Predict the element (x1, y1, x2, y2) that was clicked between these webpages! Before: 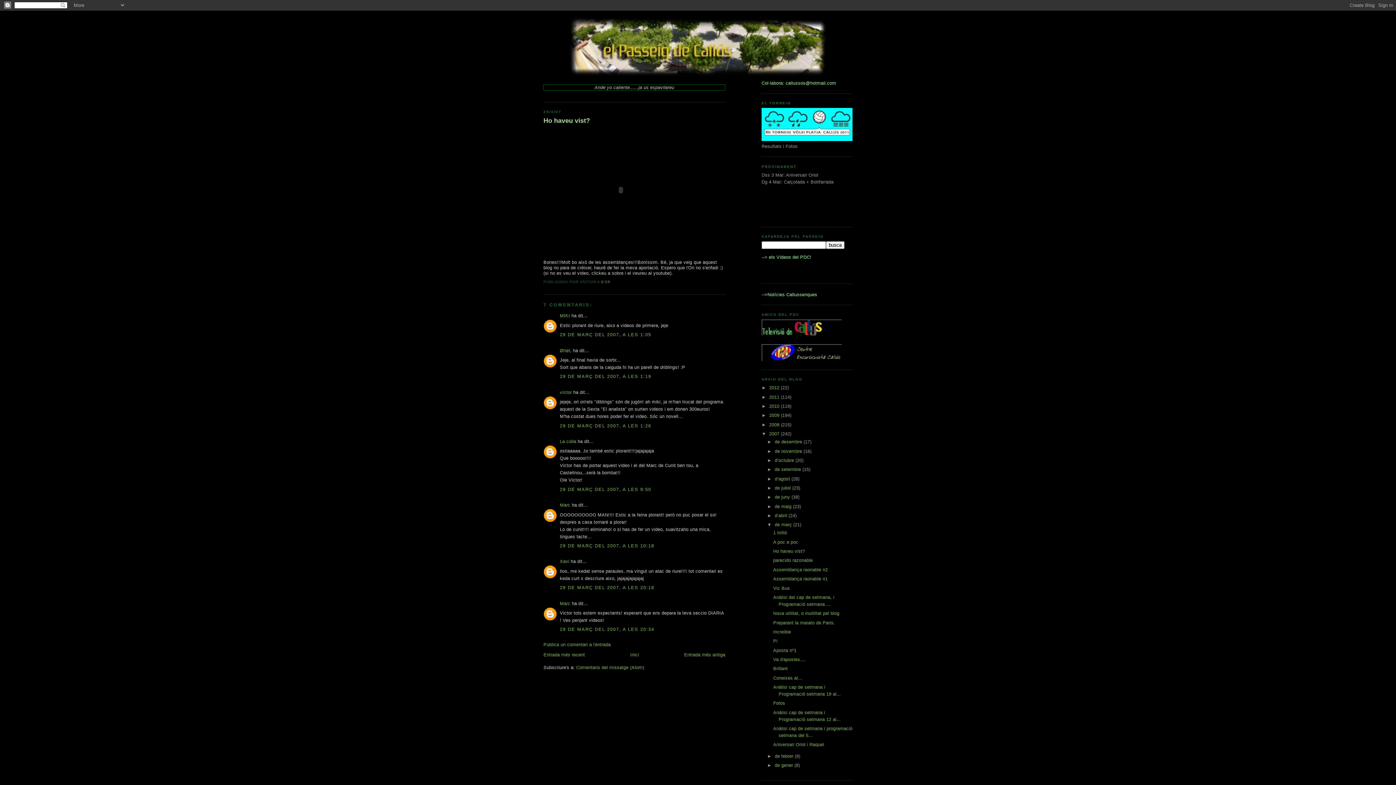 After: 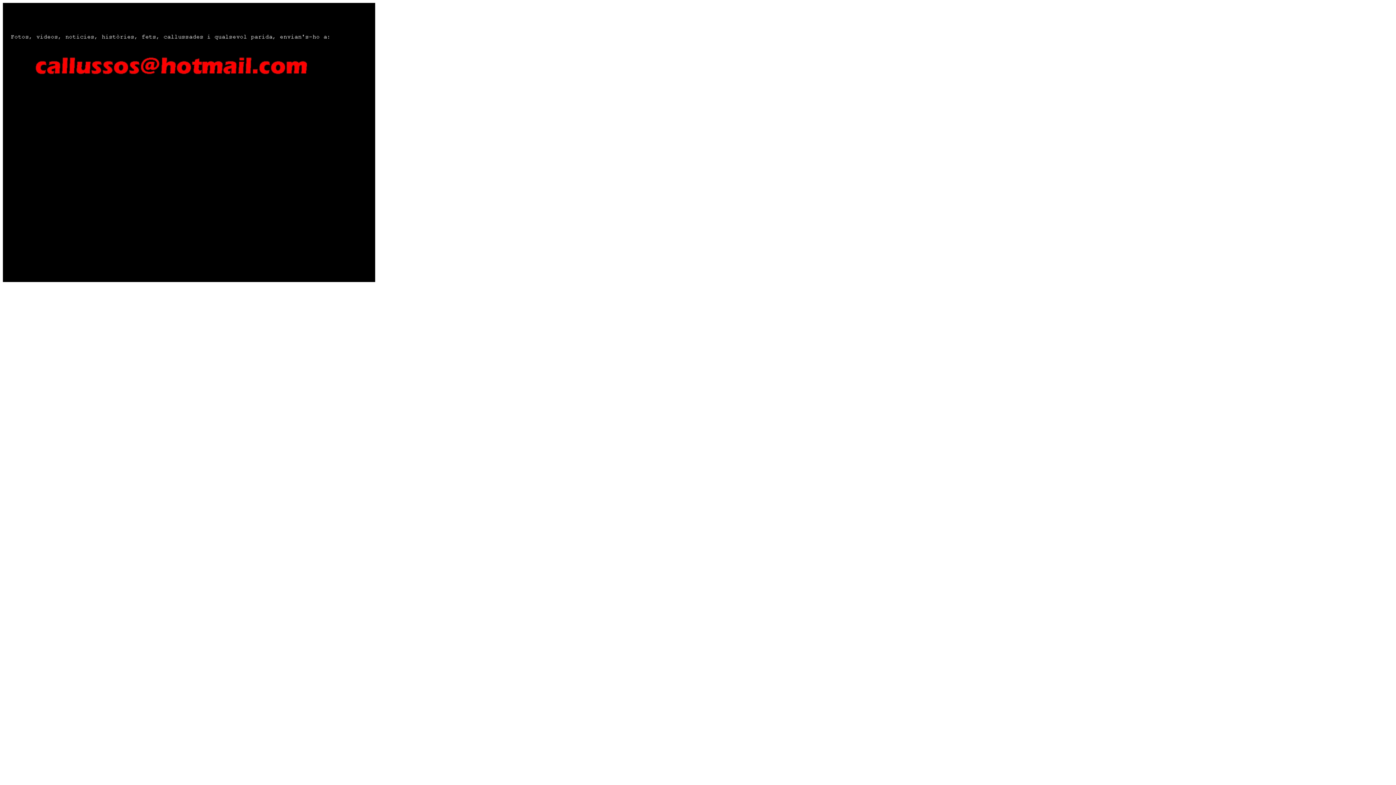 Action: bbox: (761, 80, 836, 85) label: Col·labora: callussos@hotmail.com